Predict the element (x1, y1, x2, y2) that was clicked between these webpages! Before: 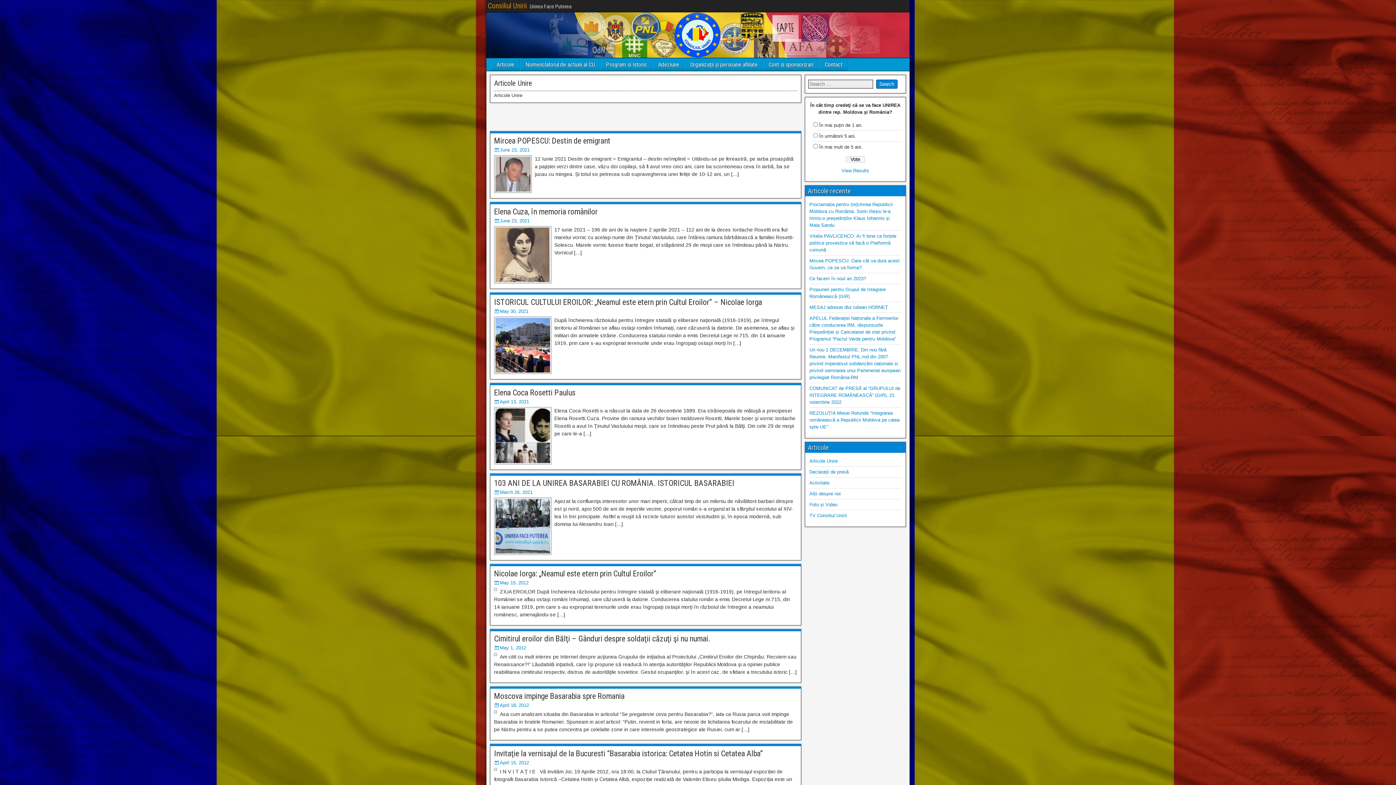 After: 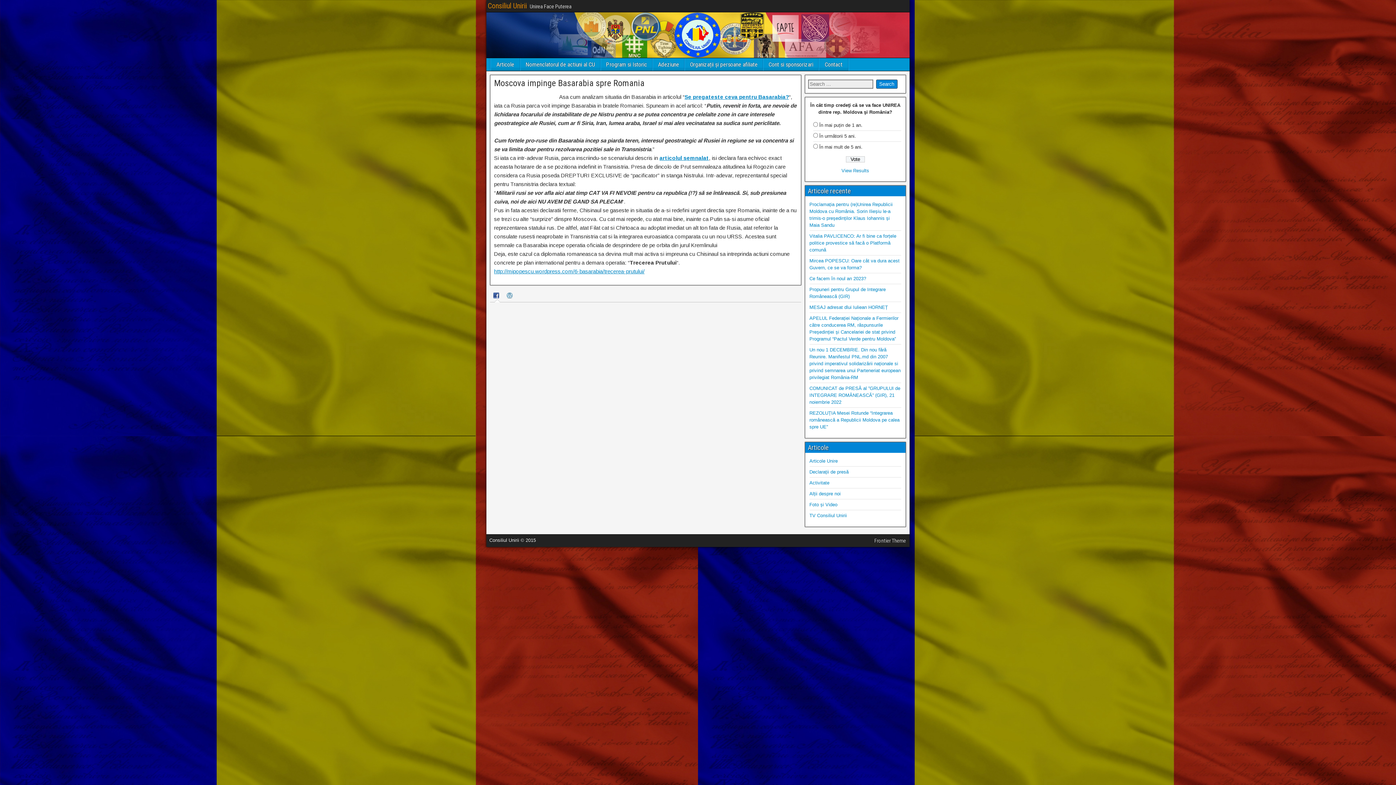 Action: bbox: (500, 702, 529, 708) label: April 18, 2012